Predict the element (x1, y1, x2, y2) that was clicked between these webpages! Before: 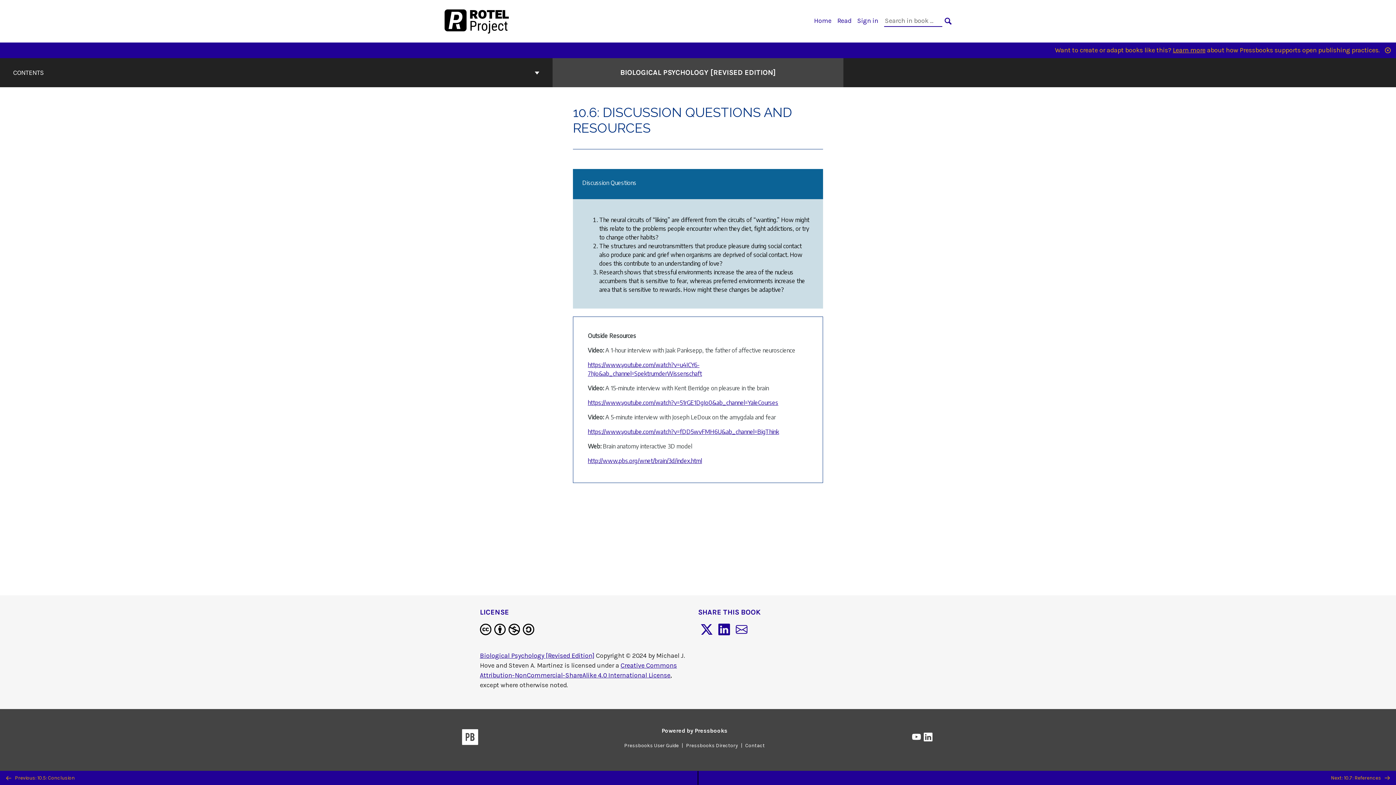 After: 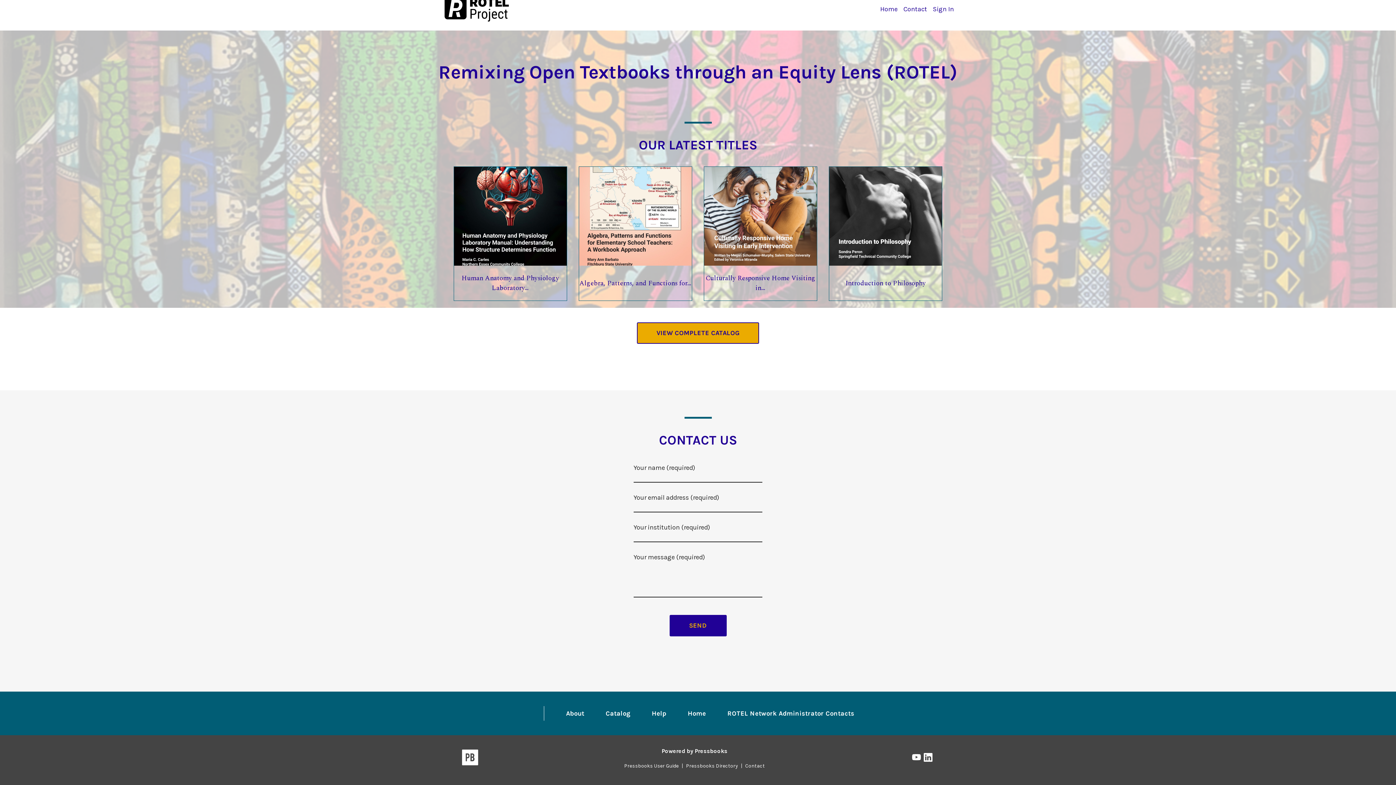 Action: label: Contact bbox: (742, 742, 768, 749)